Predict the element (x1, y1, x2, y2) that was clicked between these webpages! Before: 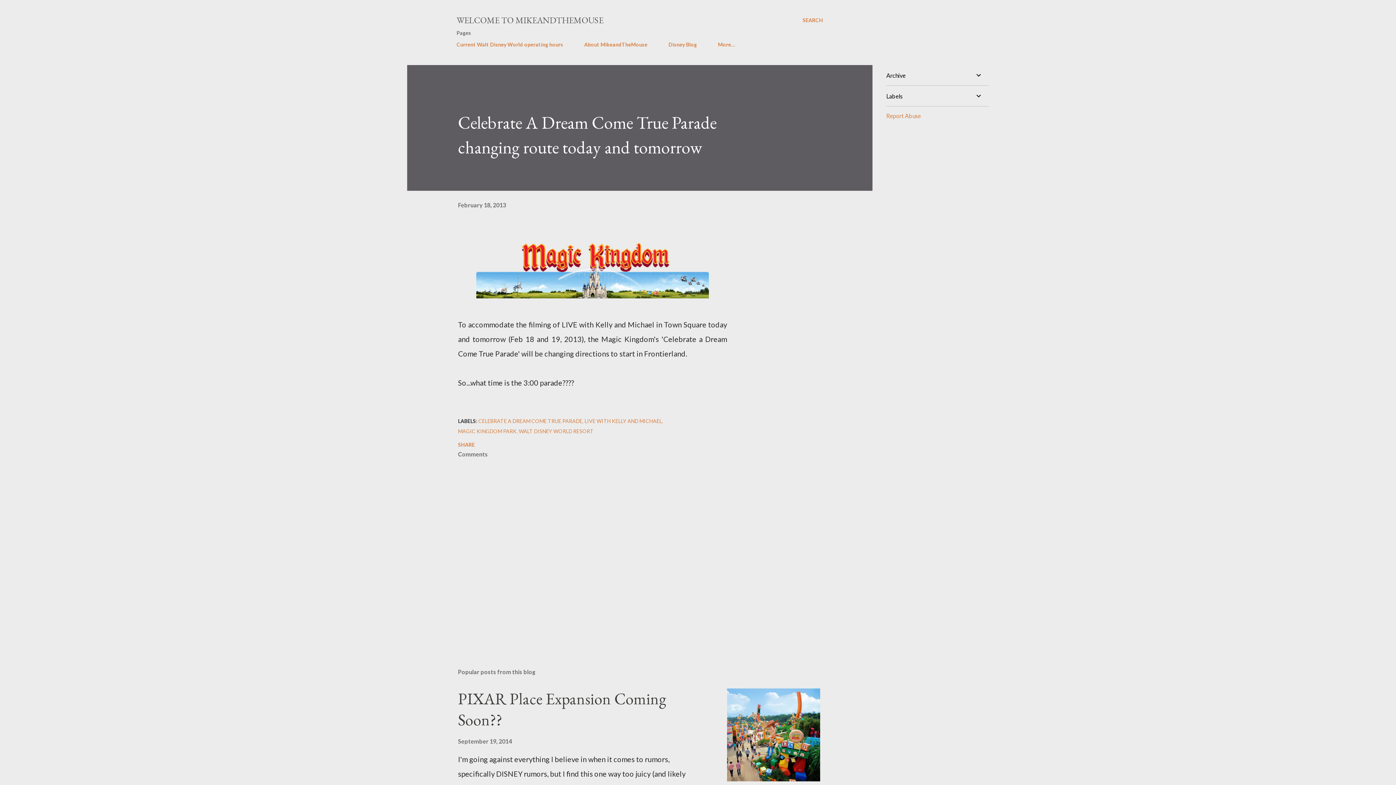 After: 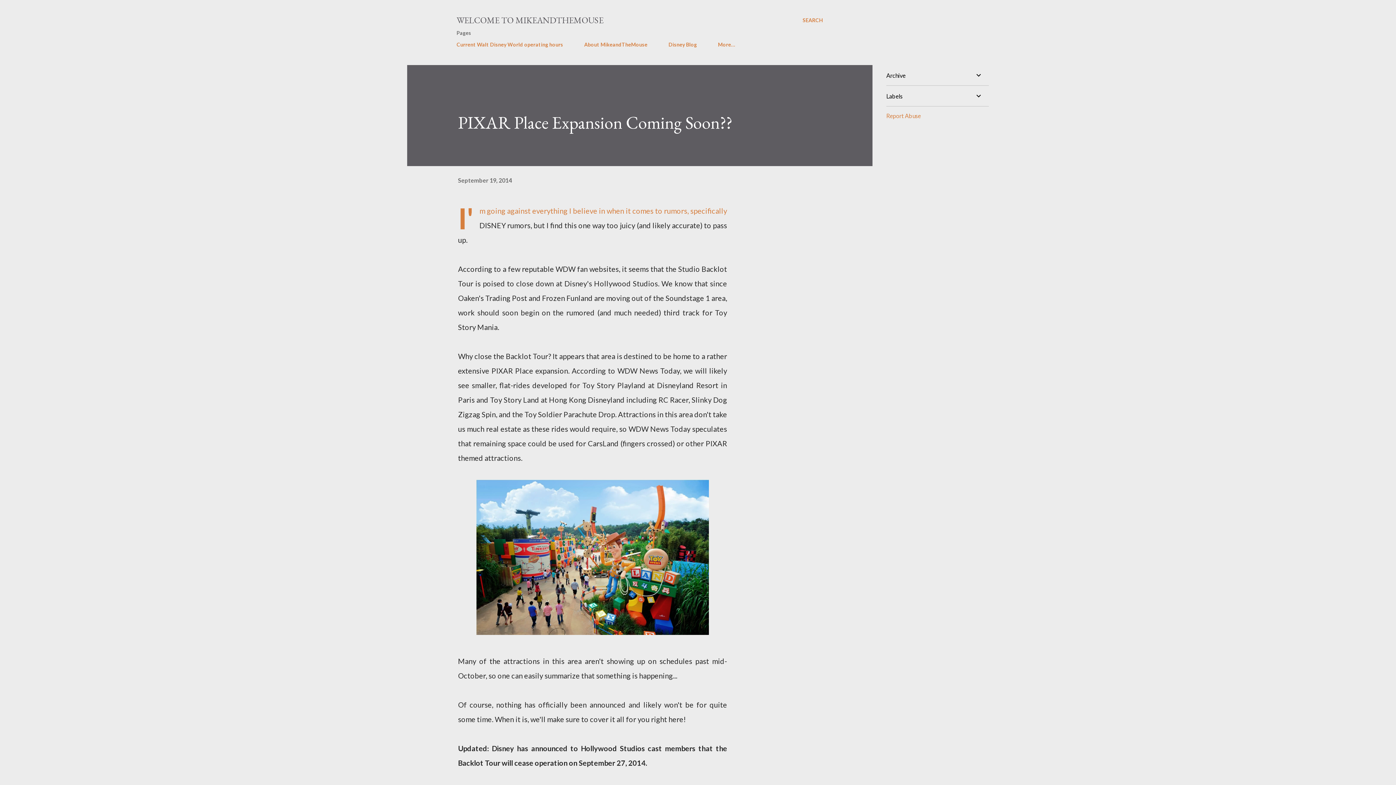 Action: bbox: (458, 738, 512, 745) label: September 19, 2014